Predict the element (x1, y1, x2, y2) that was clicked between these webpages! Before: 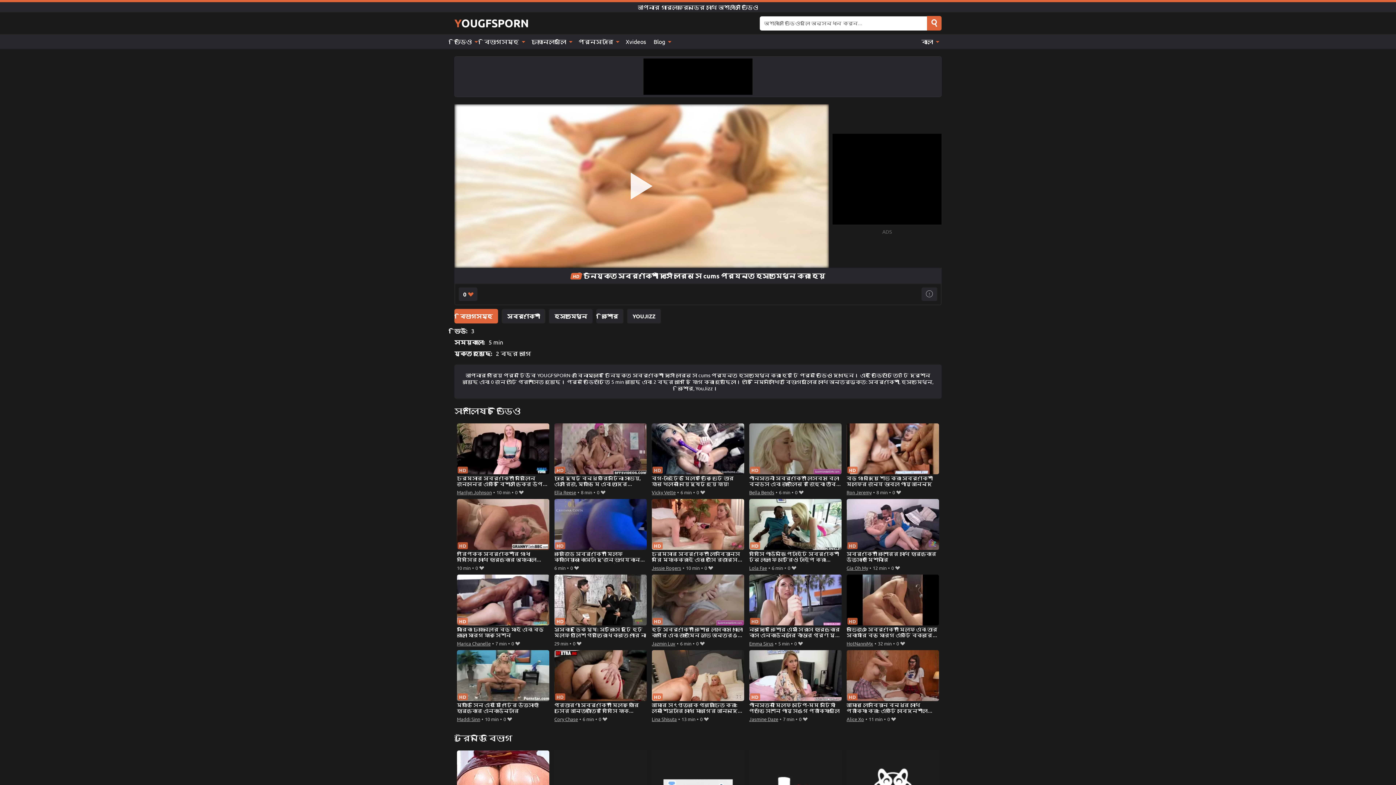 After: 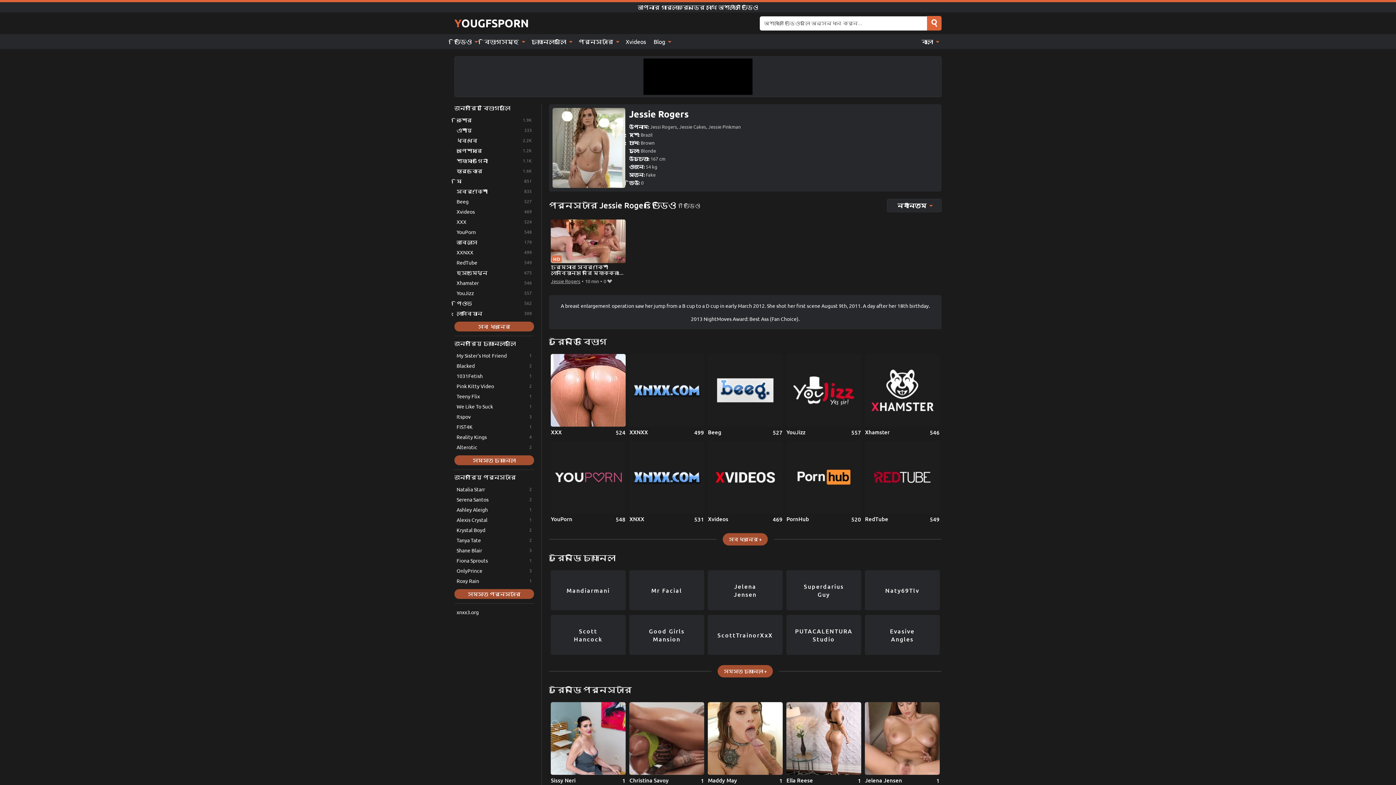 Action: label: Jessie Rogers bbox: (651, 563, 681, 572)